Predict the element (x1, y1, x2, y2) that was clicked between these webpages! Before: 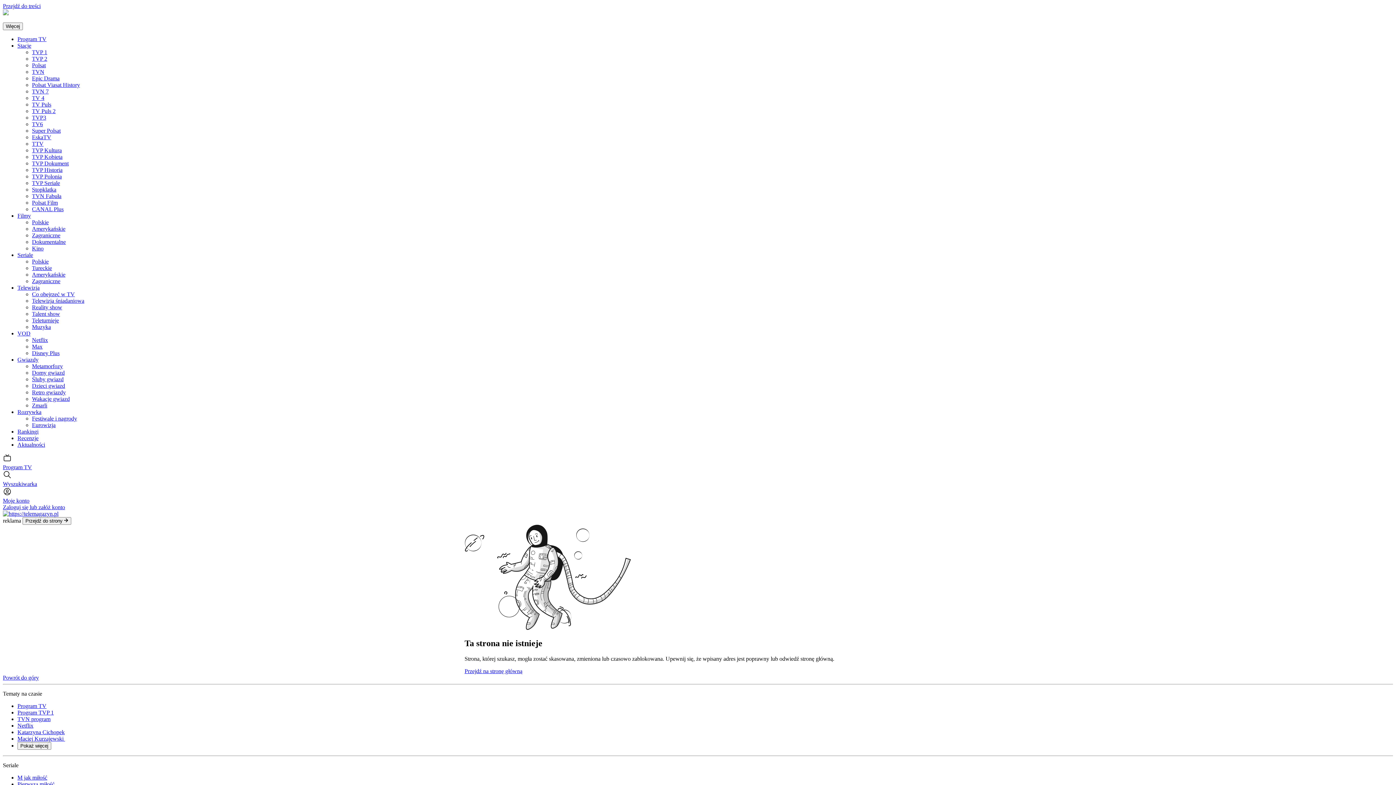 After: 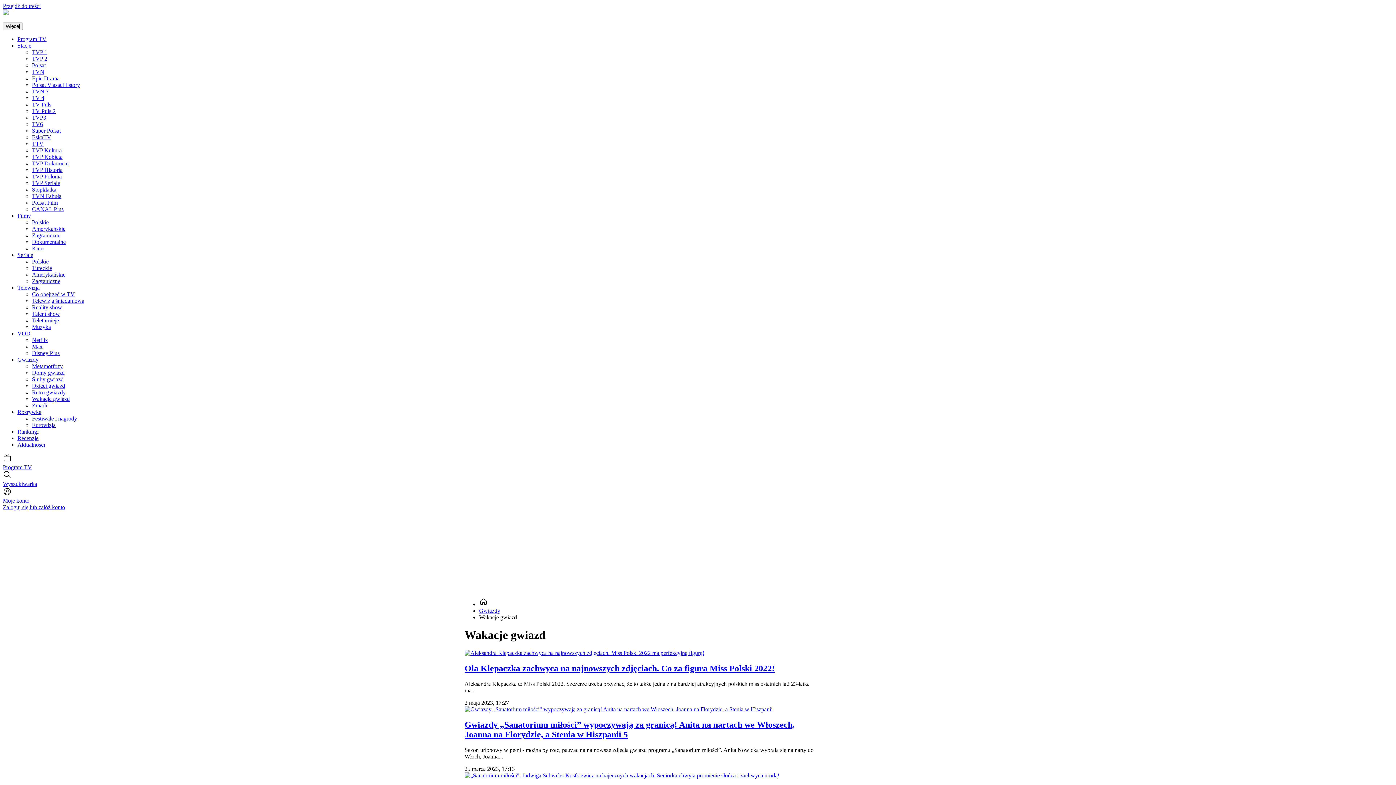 Action: bbox: (32, 396, 69, 402) label: Wakacje gwiazd